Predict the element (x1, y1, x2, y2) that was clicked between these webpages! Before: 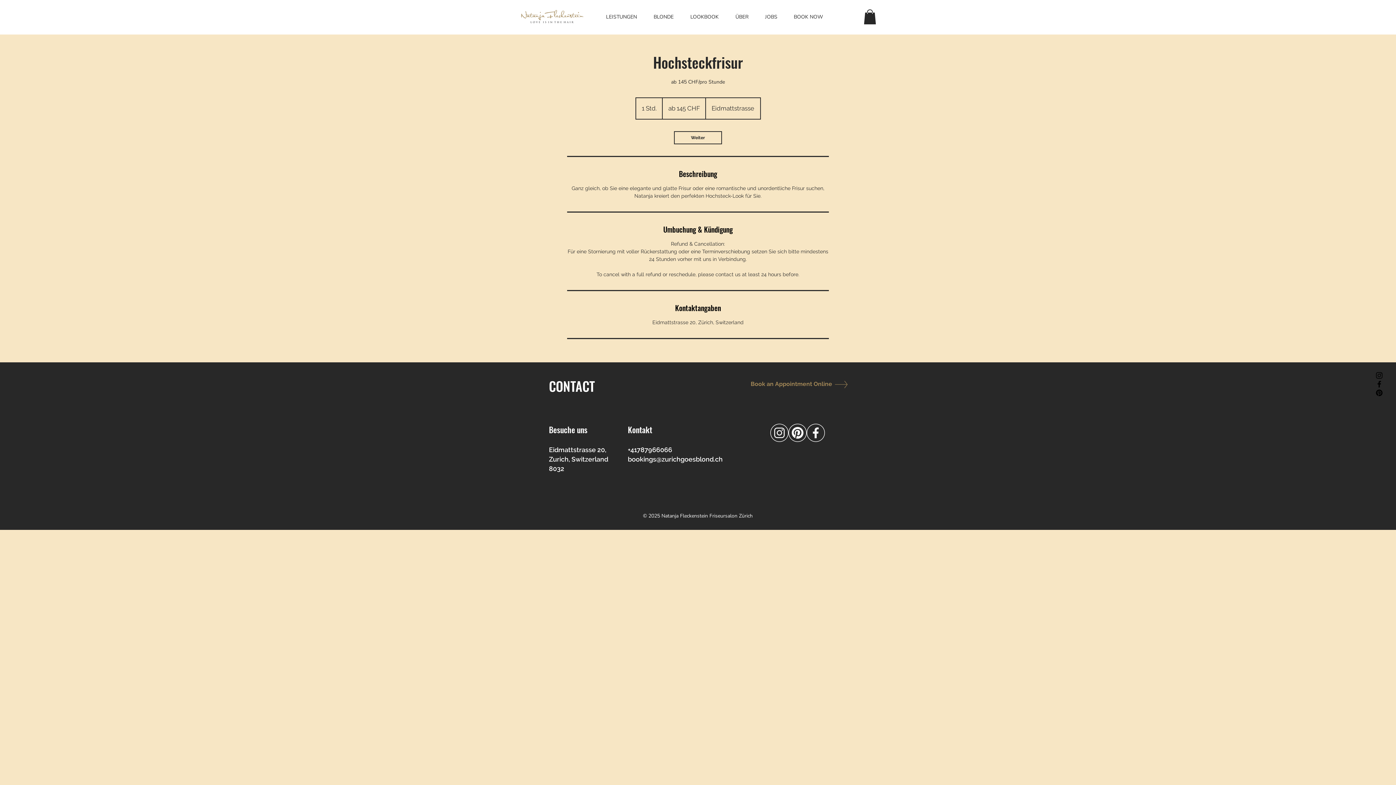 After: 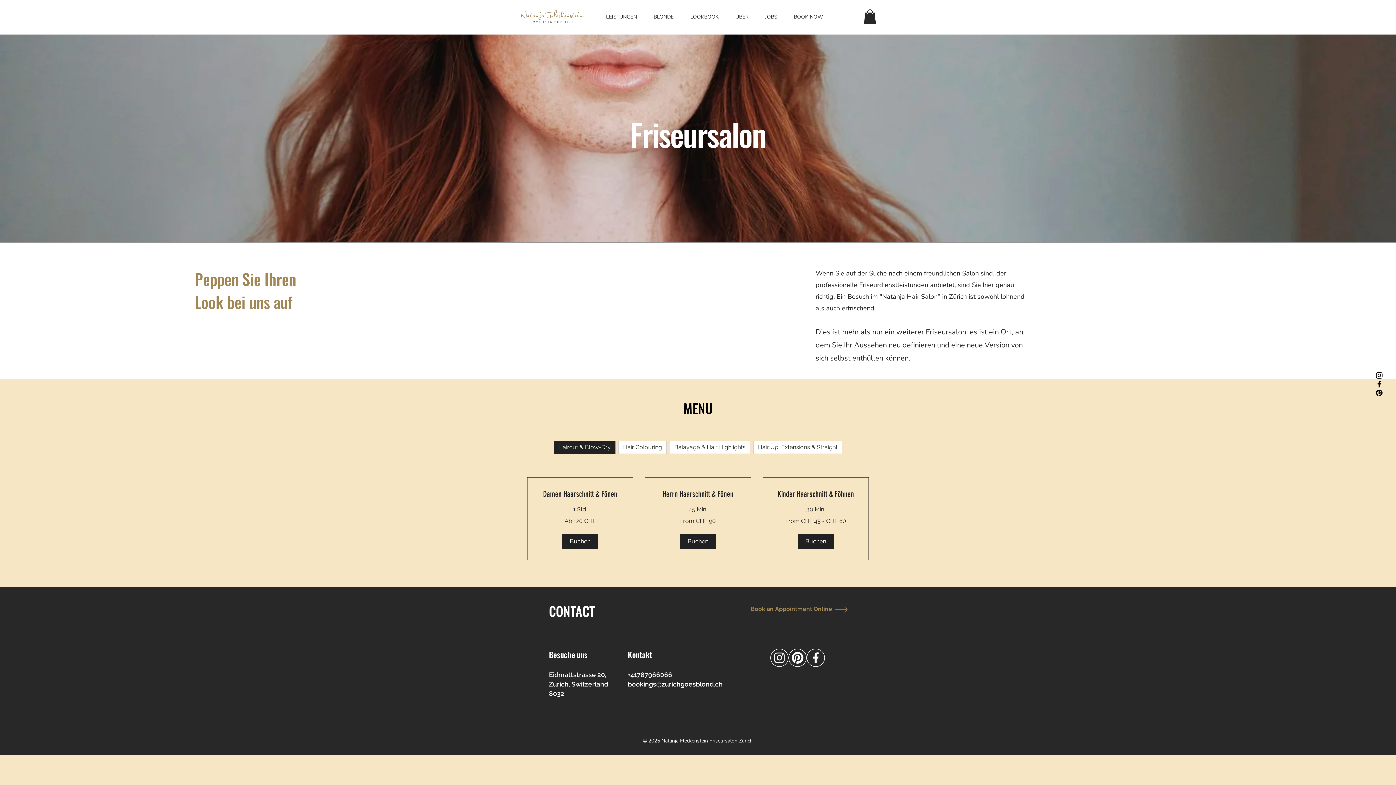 Action: bbox: (832, 380, 850, 388)